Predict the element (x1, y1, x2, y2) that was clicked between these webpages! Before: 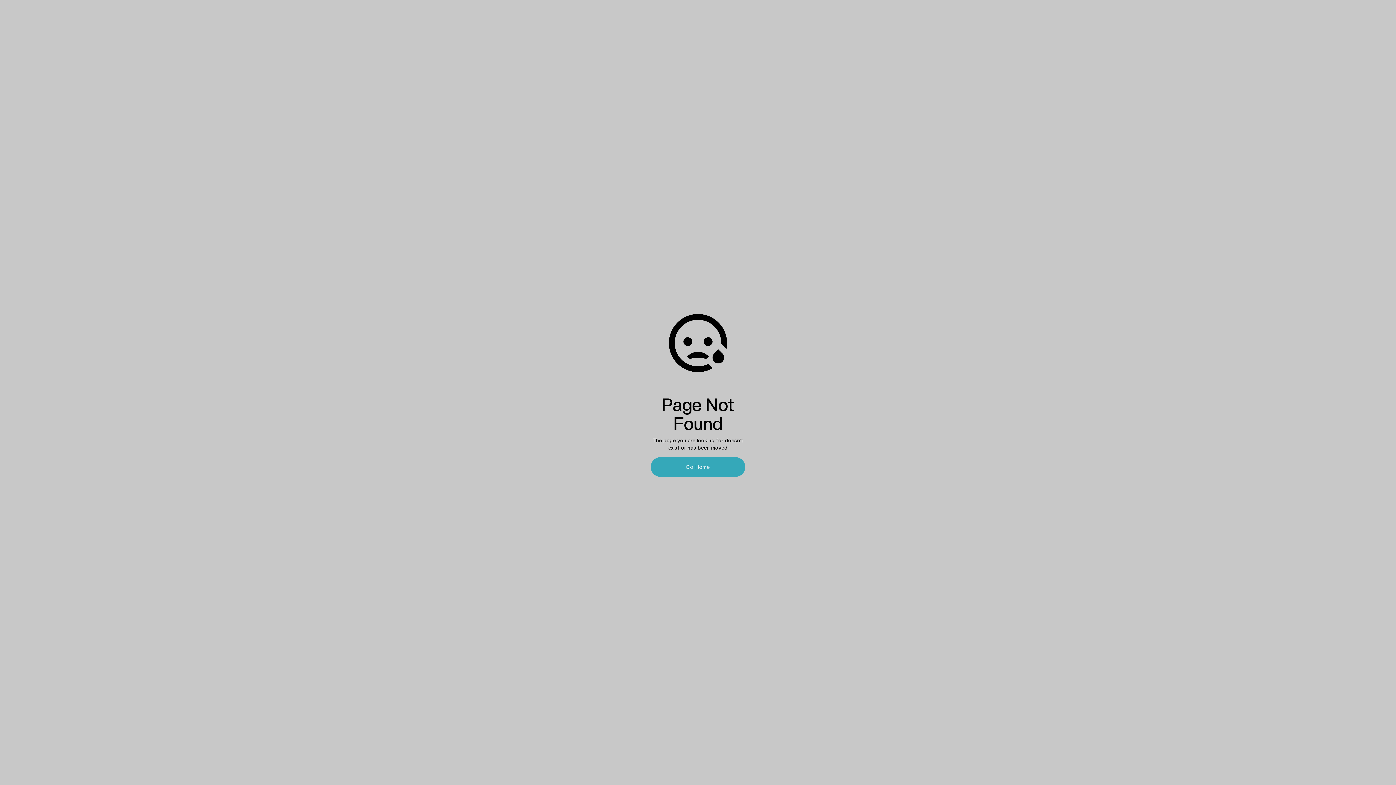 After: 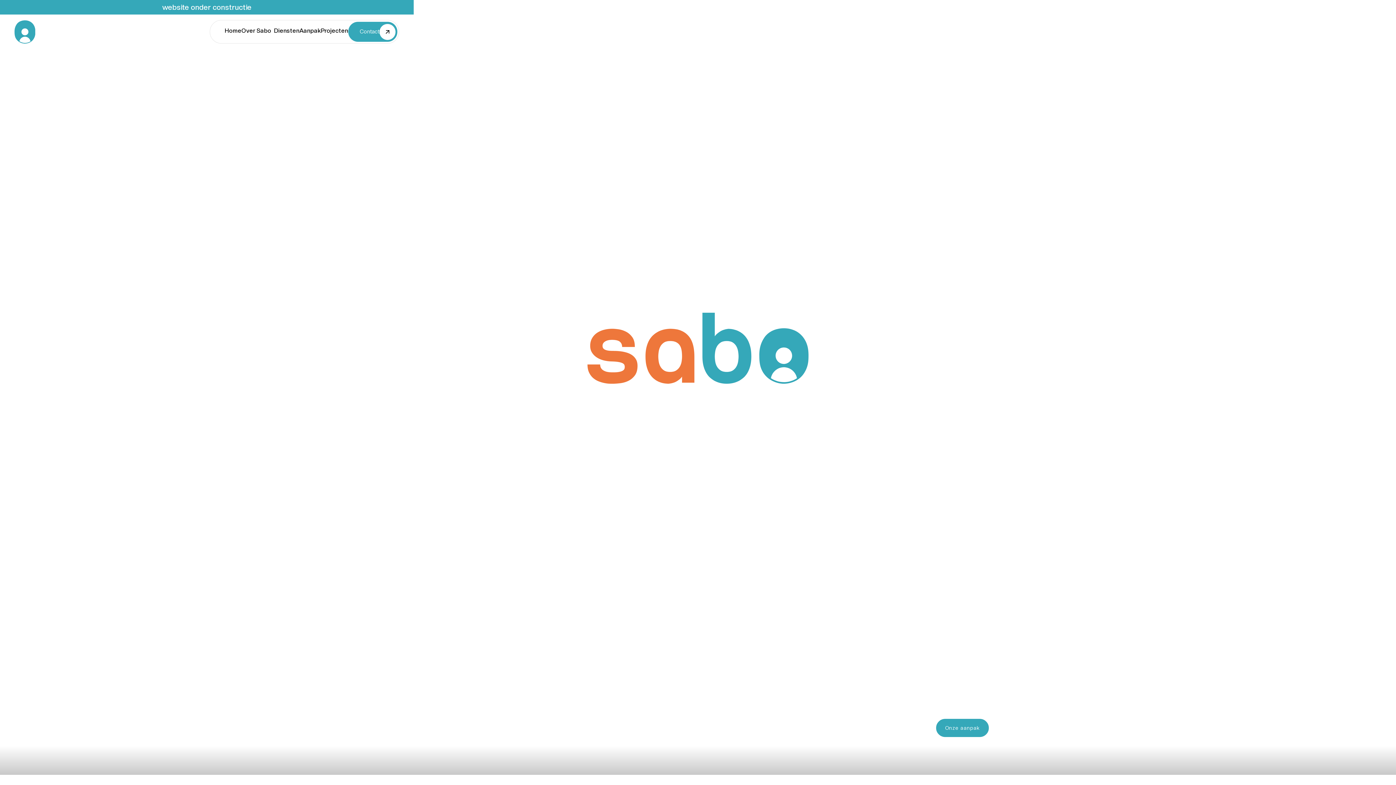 Action: label: Go Home bbox: (650, 457, 745, 477)